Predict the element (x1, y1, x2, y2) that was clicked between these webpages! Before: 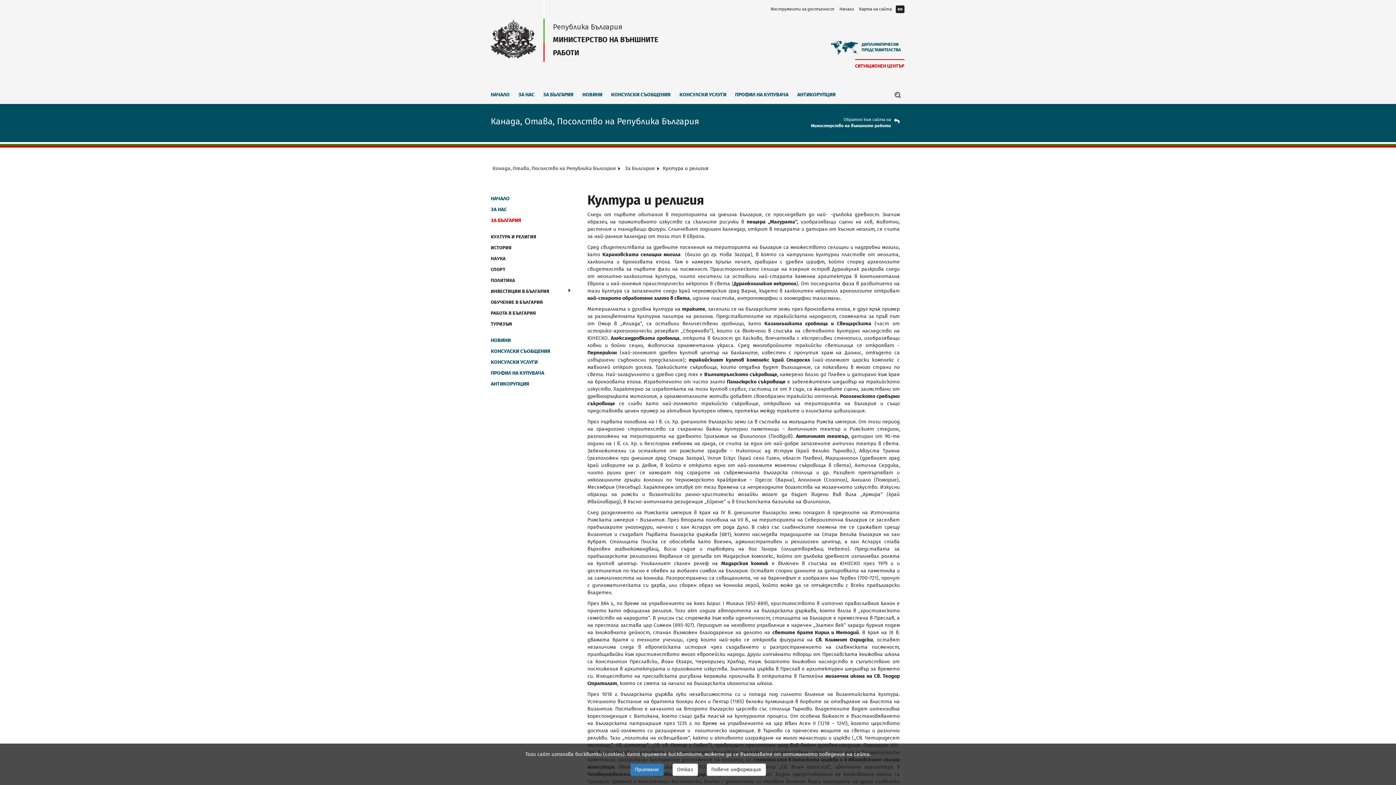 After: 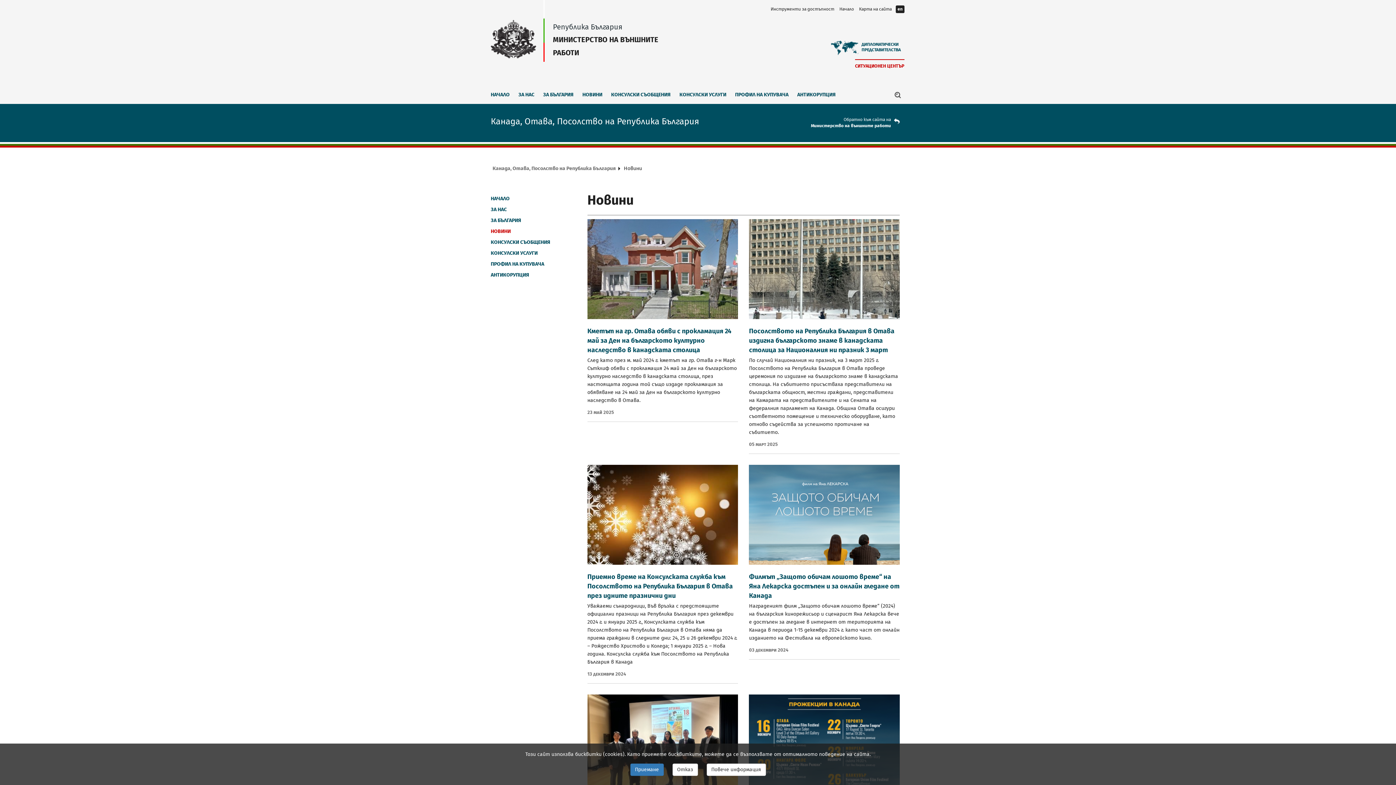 Action: label: НОВИНИ bbox: (582, 85, 609, 104)